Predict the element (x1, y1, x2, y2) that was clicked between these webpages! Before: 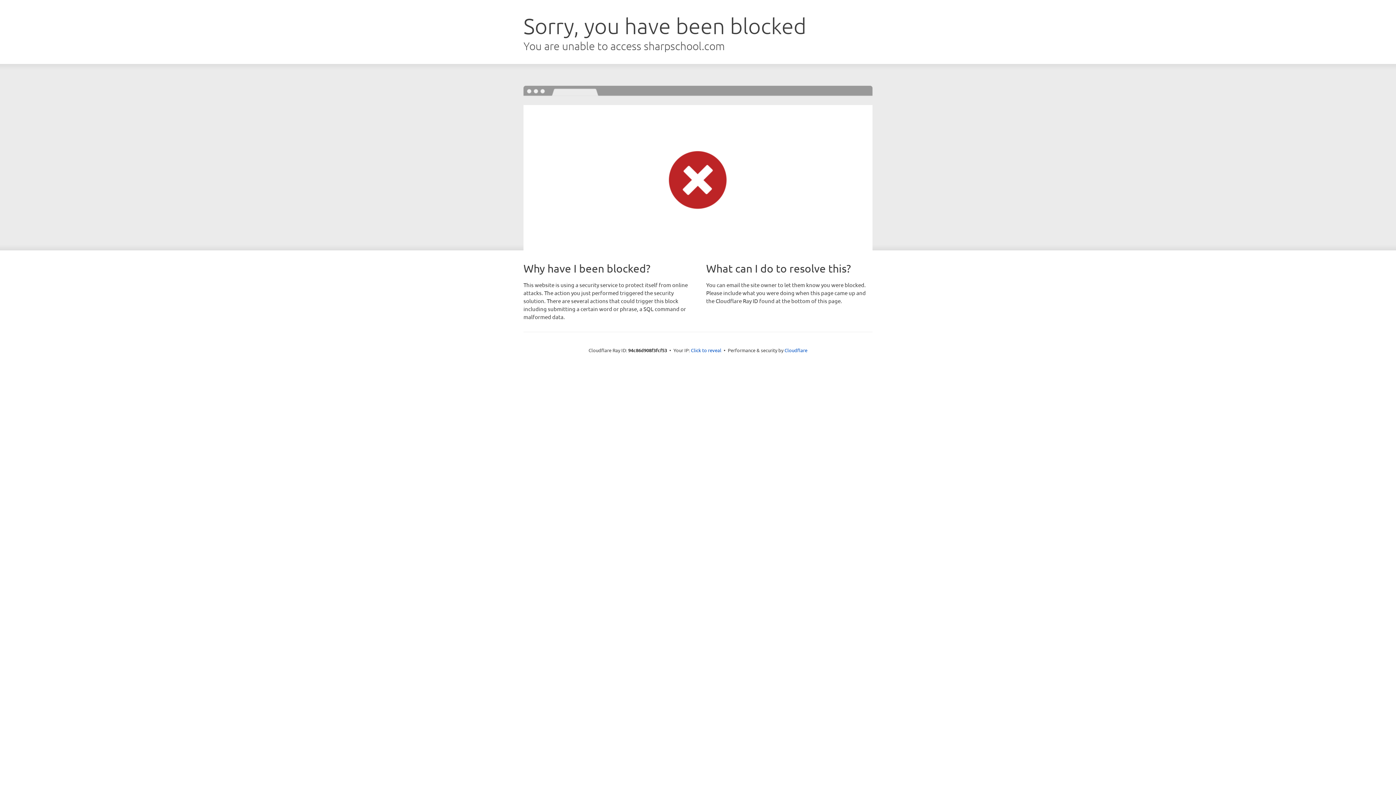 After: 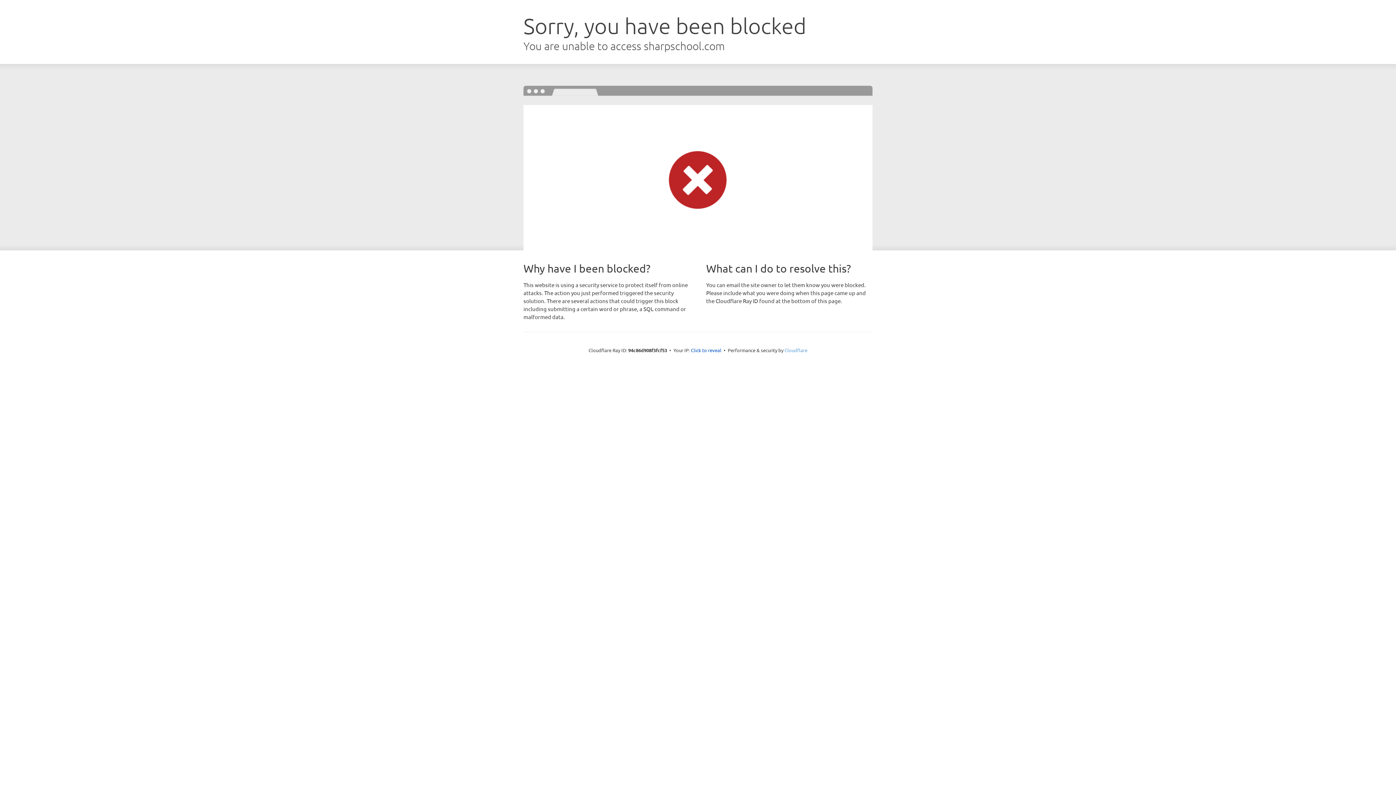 Action: bbox: (784, 347, 807, 353) label: Cloudflare